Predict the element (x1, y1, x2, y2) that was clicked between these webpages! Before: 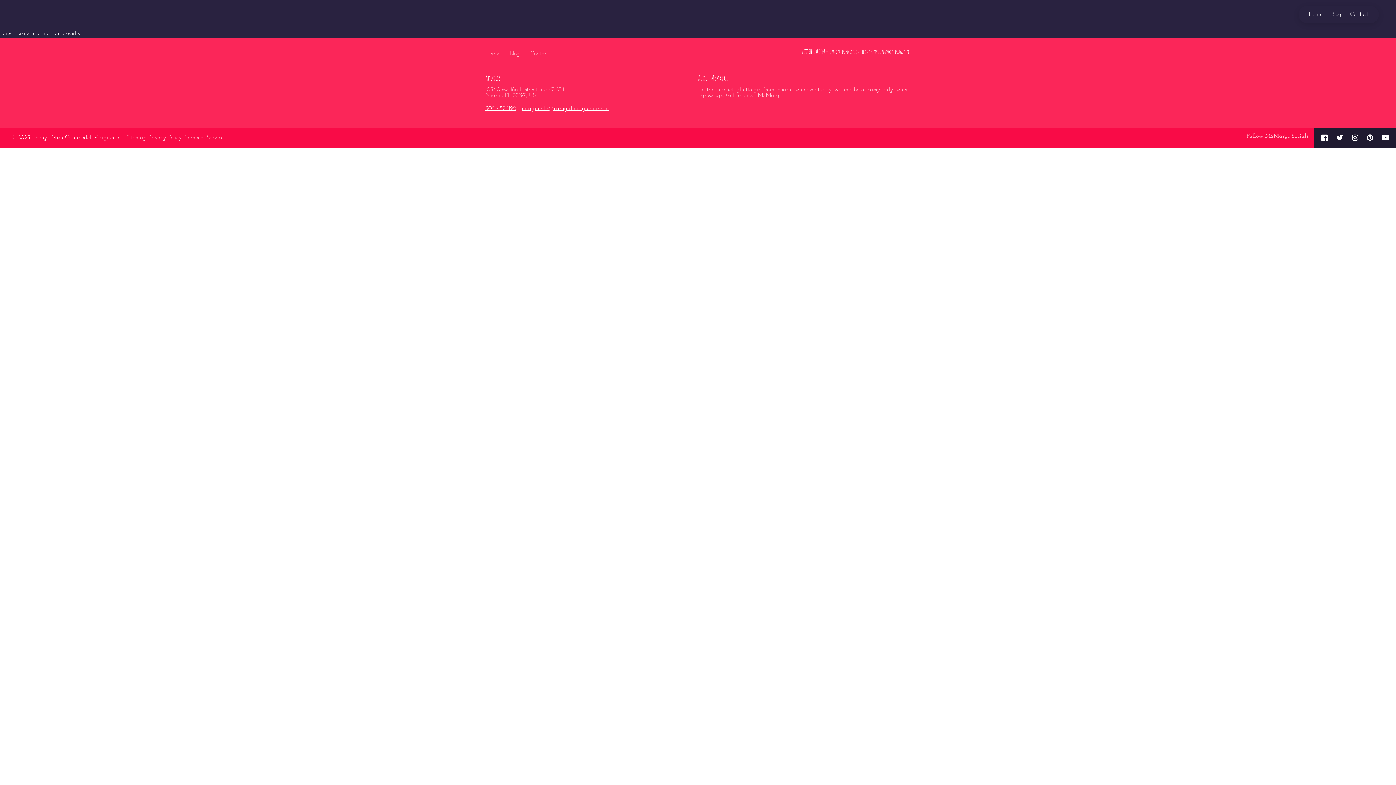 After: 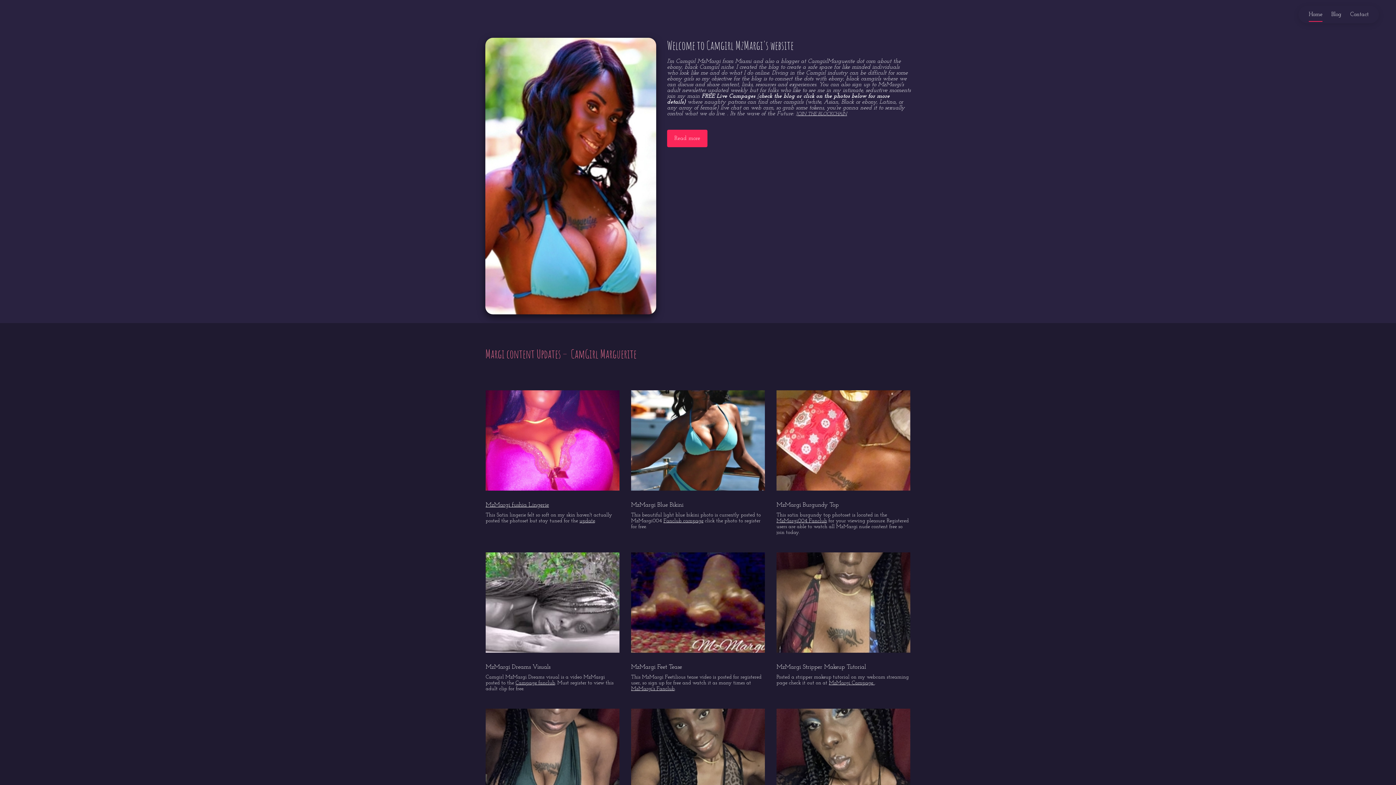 Action: bbox: (485, 50, 499, 56) label: Home